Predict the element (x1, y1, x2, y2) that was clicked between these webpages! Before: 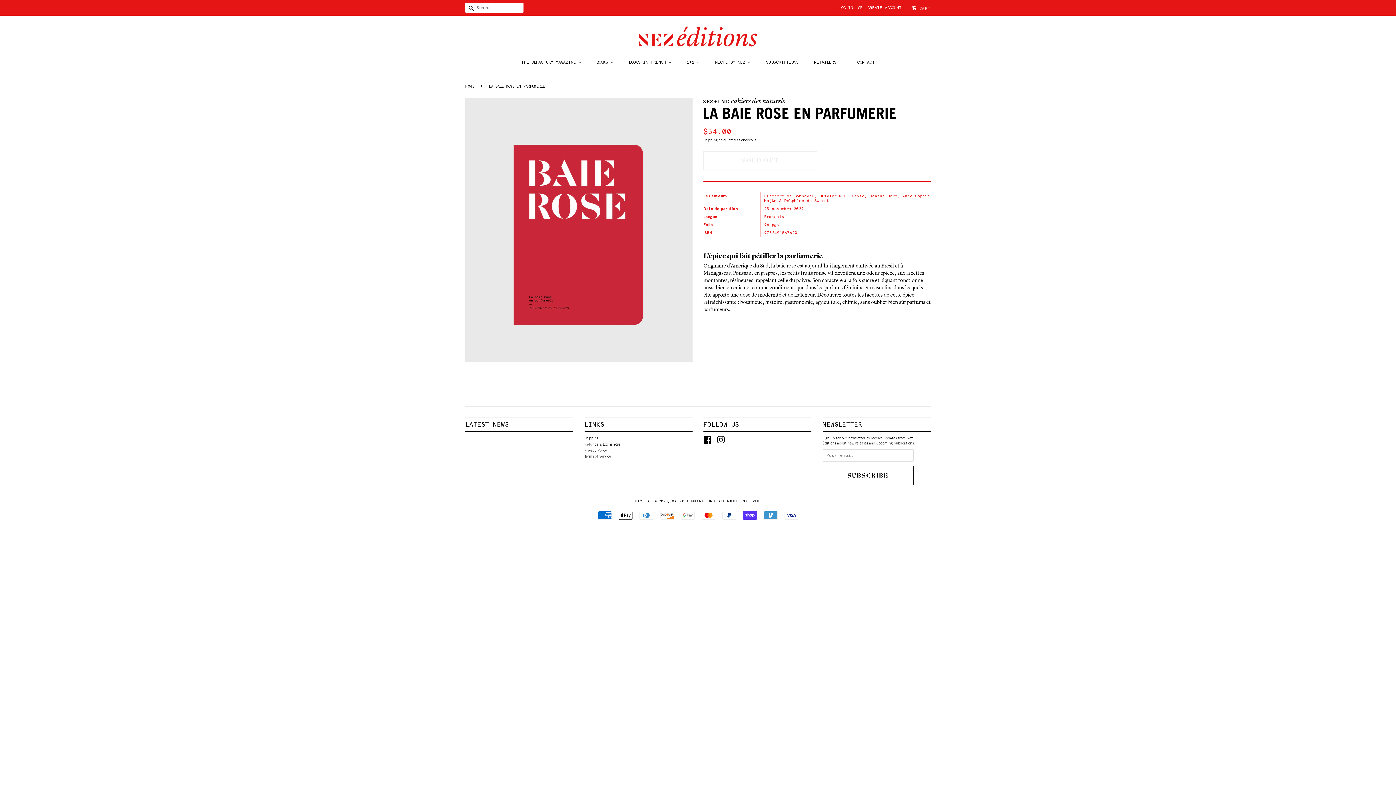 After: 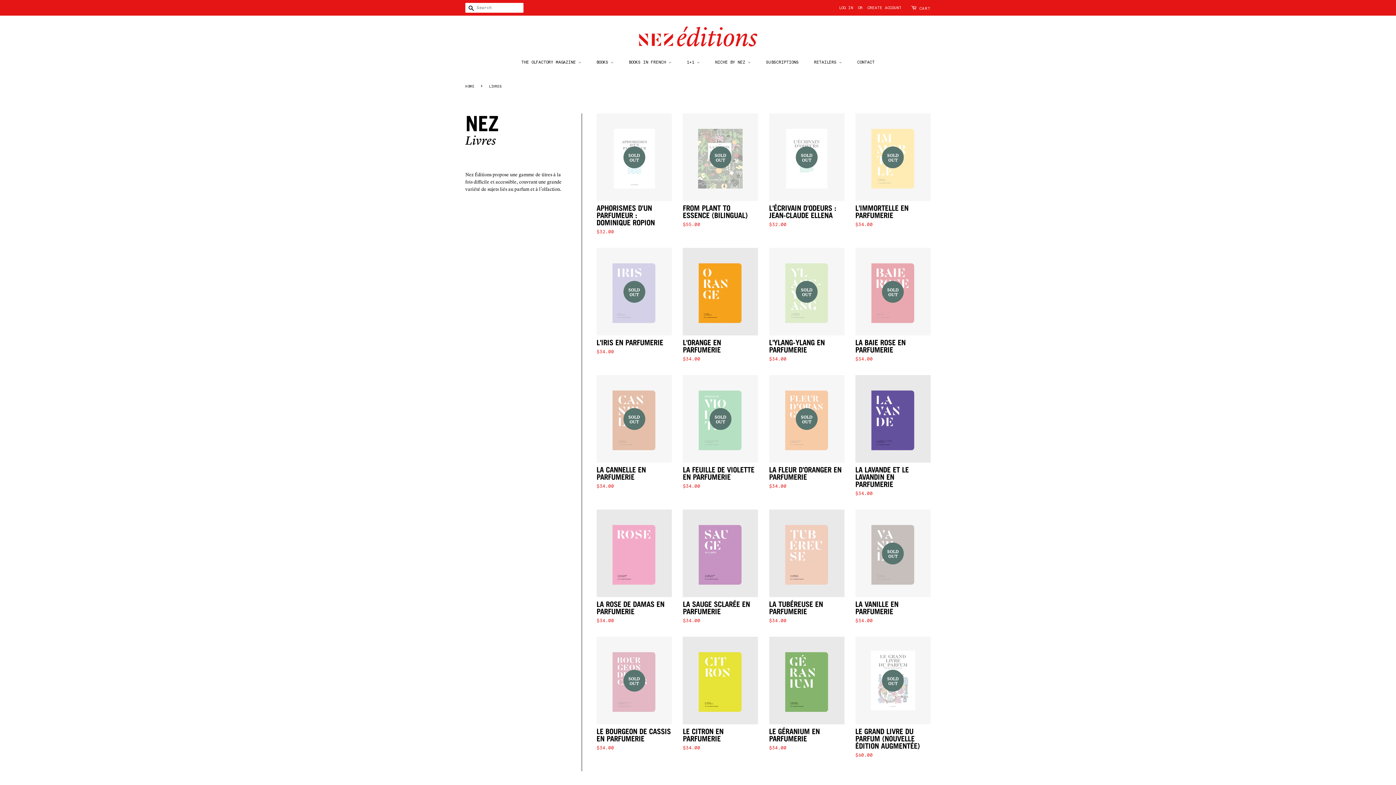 Action: label: BOOKS IN FRENCH  bbox: (623, 57, 678, 67)